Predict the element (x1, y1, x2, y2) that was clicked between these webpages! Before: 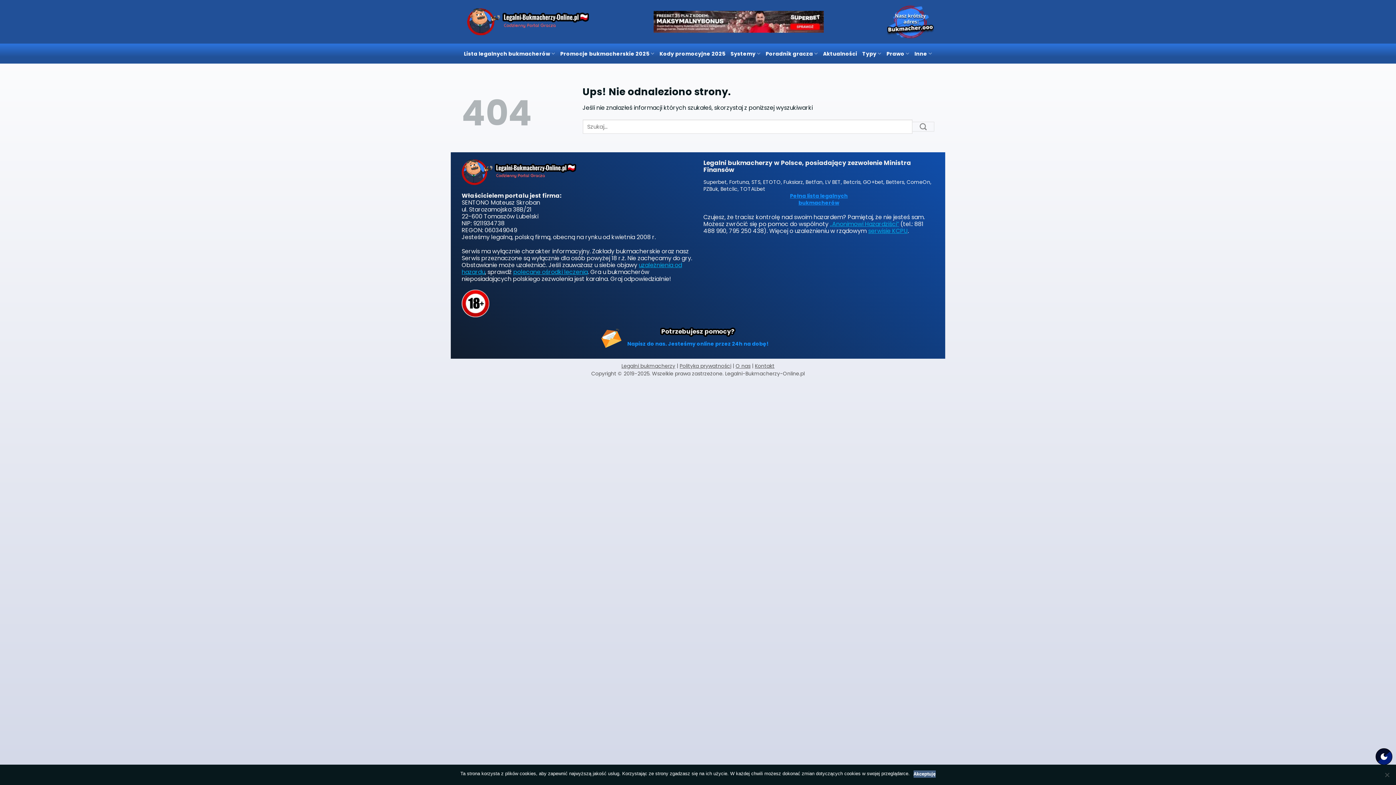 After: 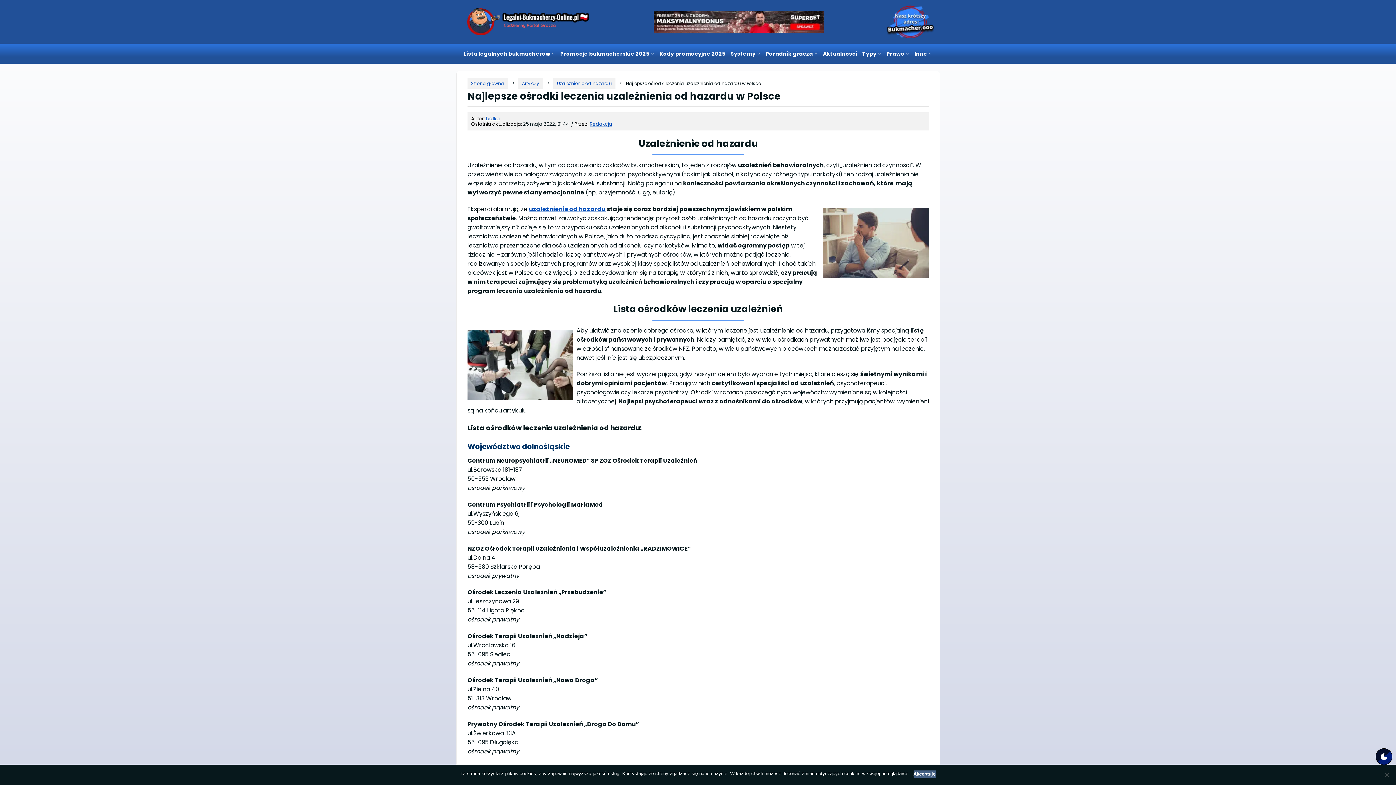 Action: label: polecane ośrodki leczenia bbox: (513, 268, 588, 276)